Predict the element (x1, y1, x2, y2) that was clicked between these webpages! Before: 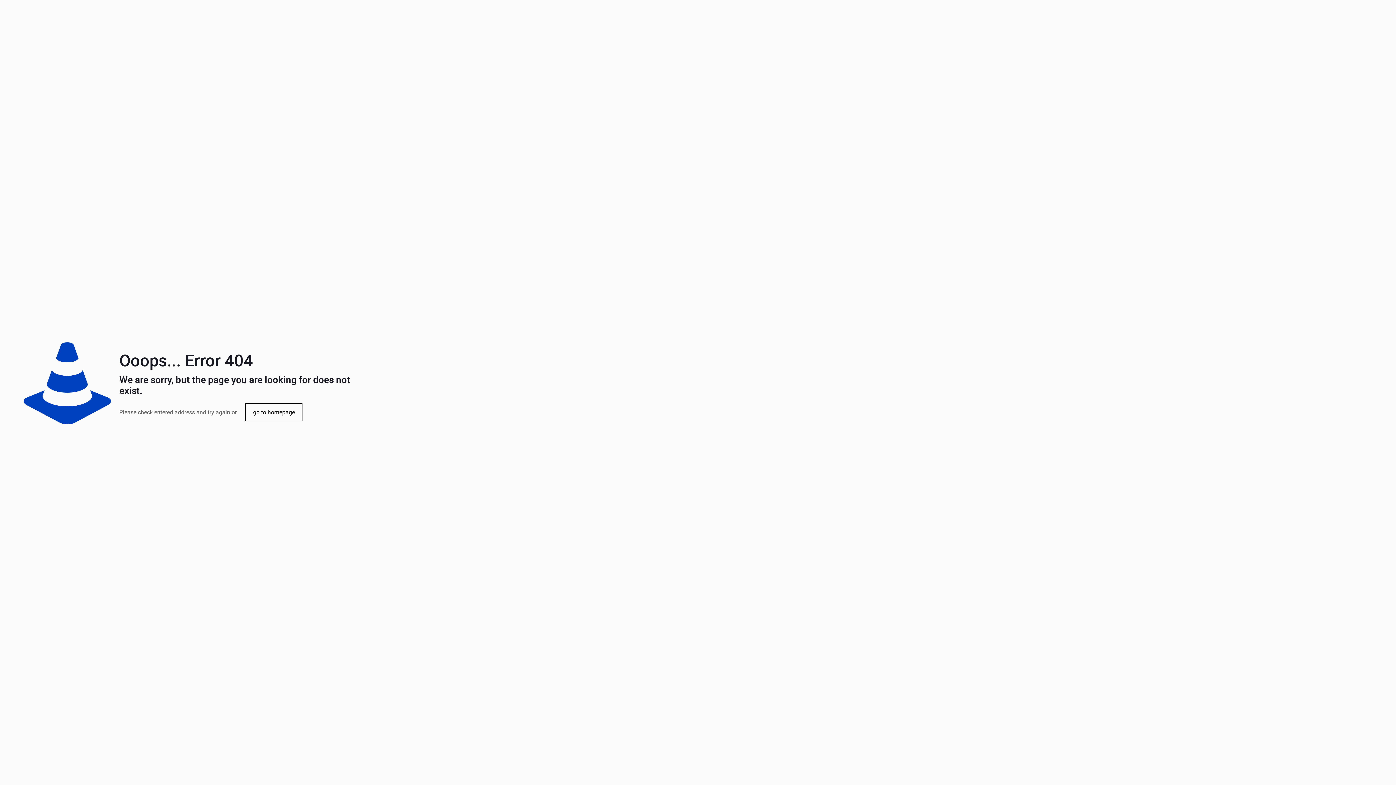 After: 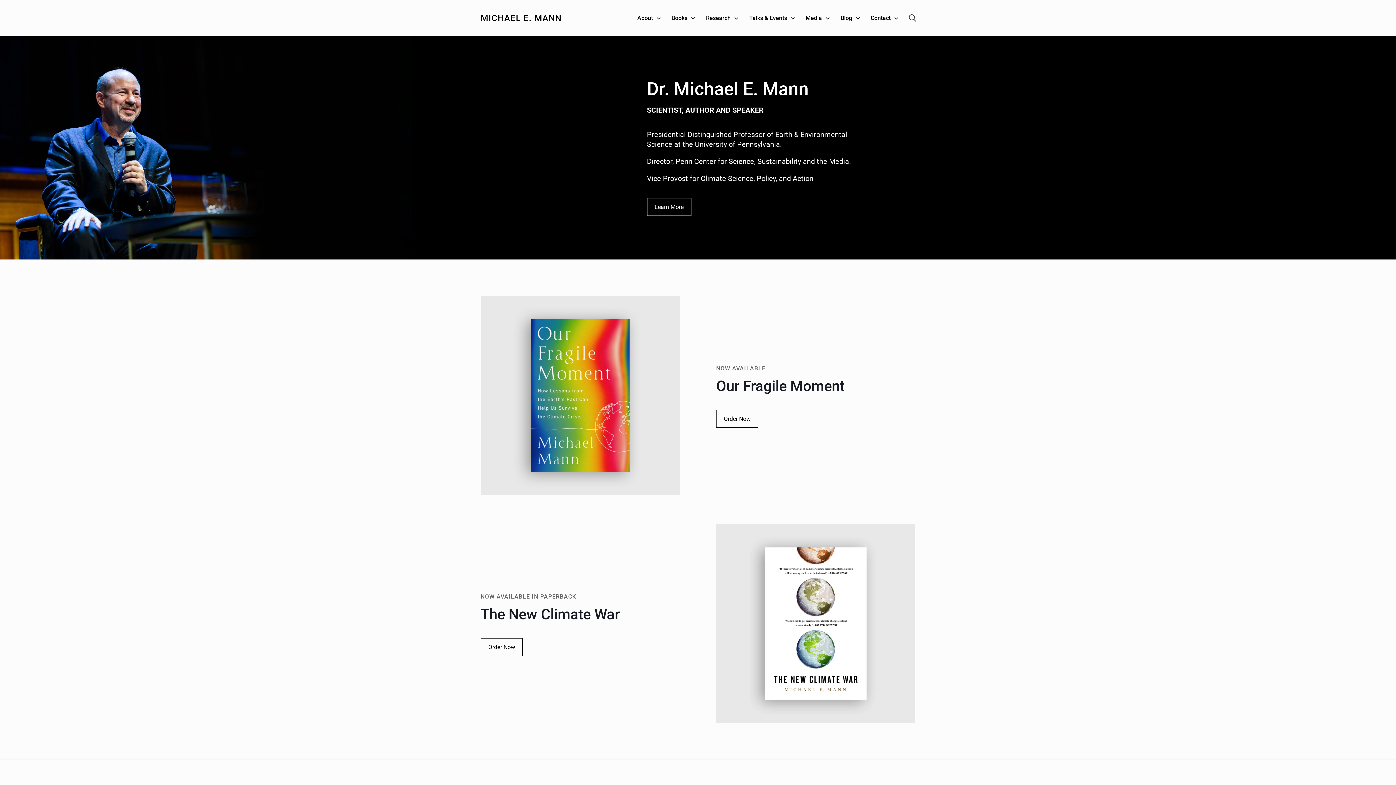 Action: label: go to homepage bbox: (245, 403, 302, 421)